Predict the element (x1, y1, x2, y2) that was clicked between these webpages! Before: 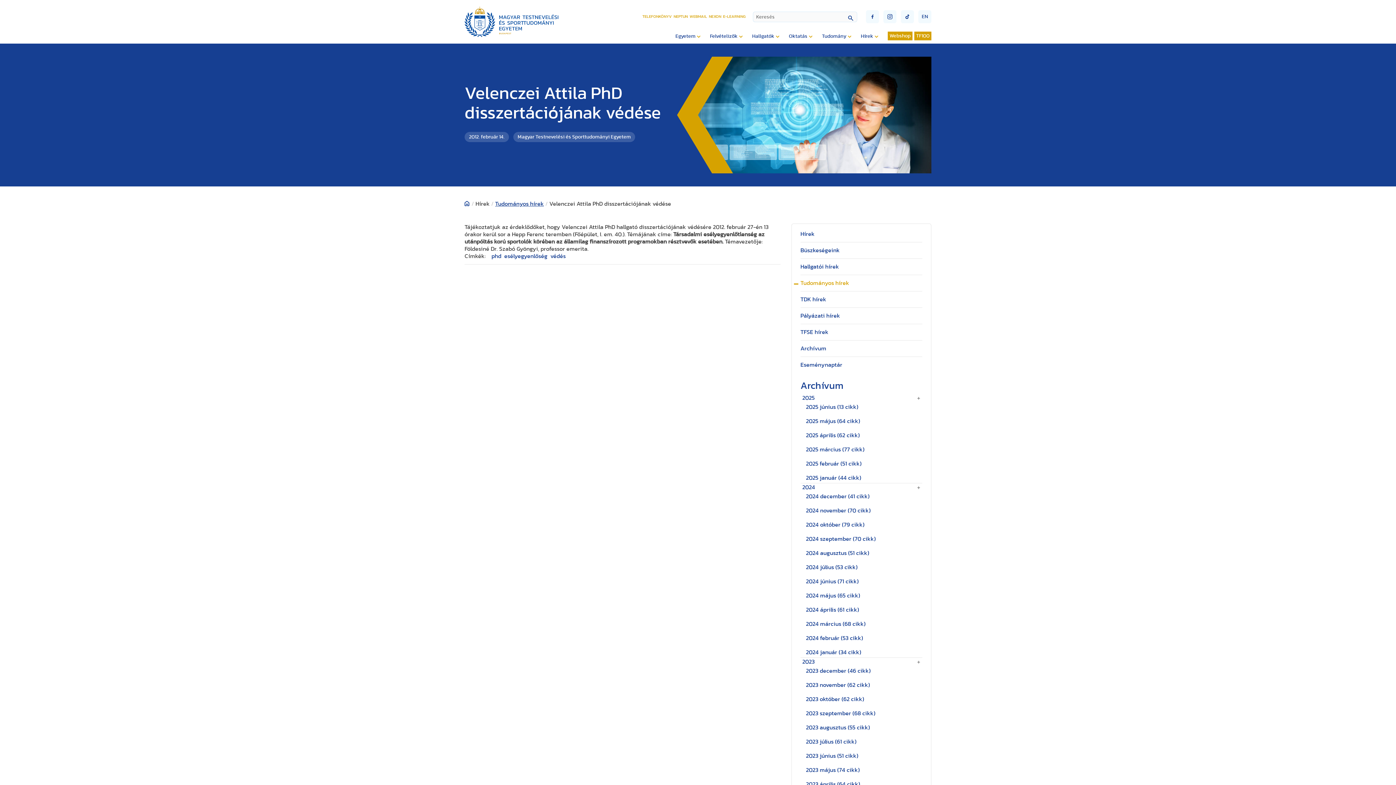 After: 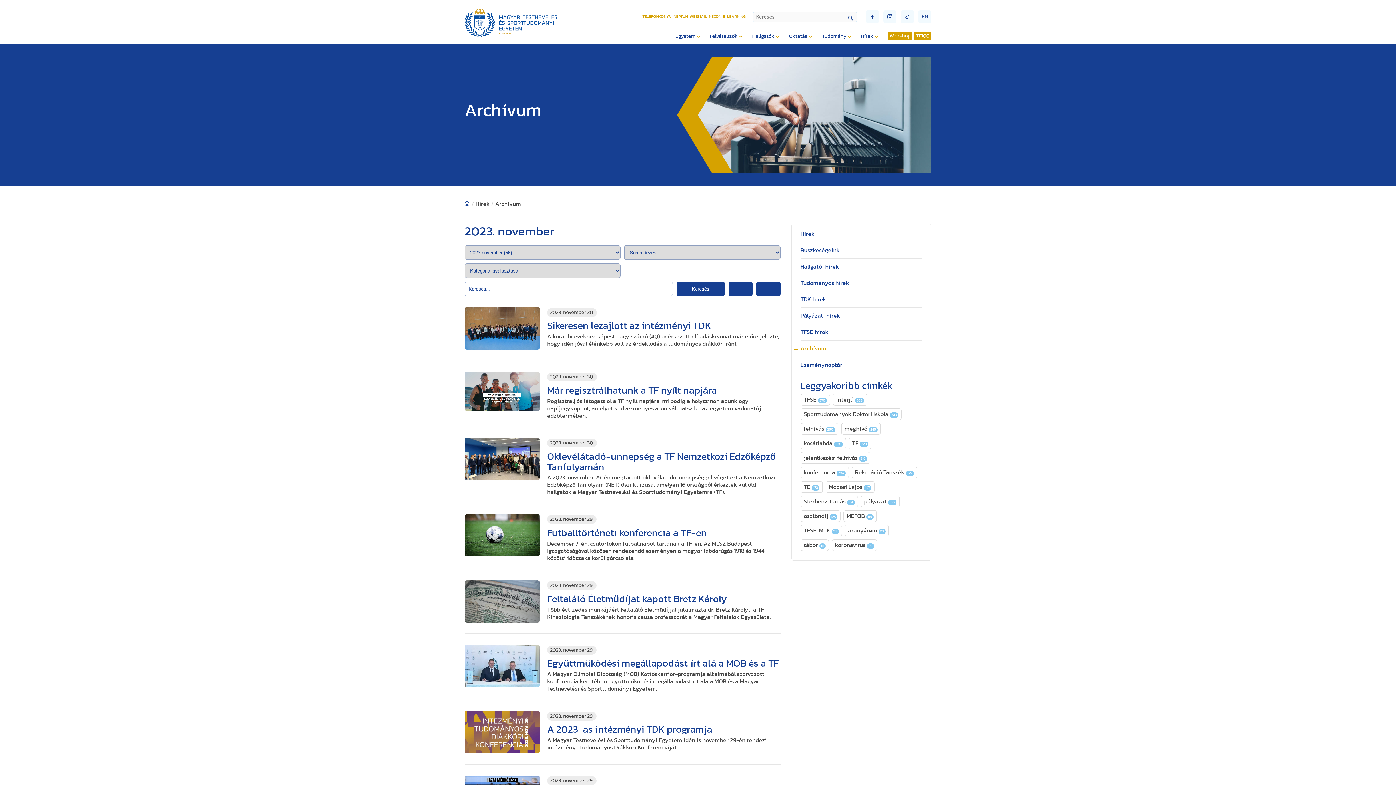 Action: bbox: (800, 680, 922, 690) label: 2023 november (62 cikk)